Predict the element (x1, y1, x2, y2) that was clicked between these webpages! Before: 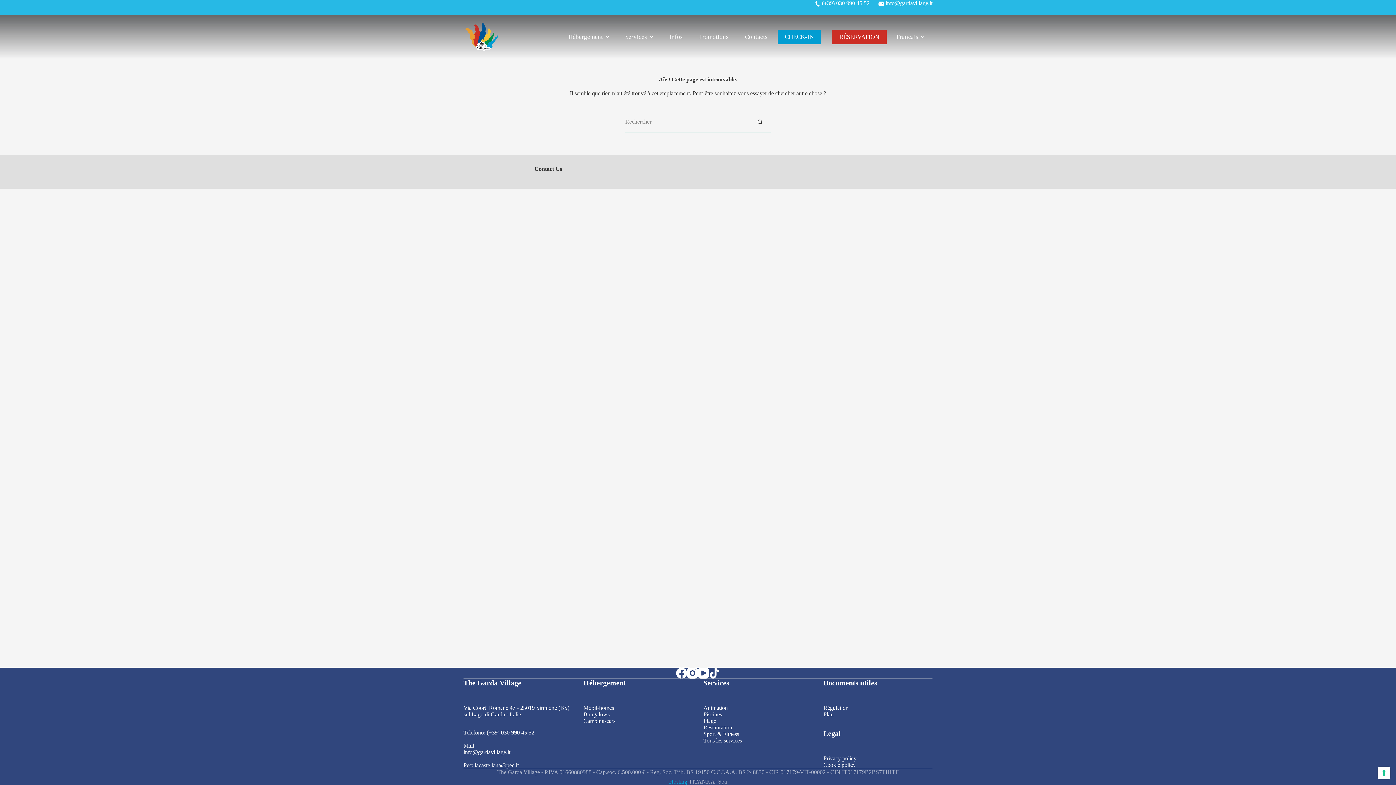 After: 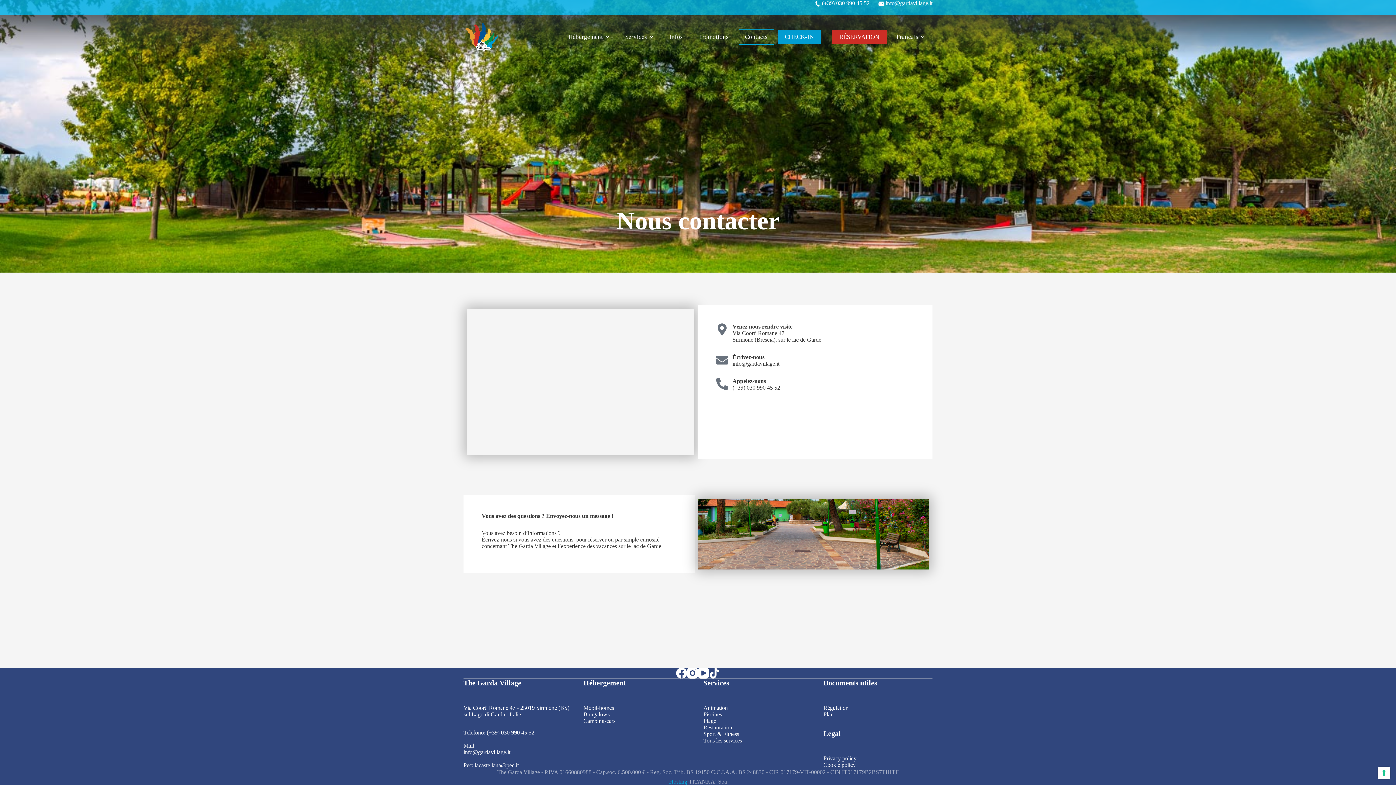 Action: bbox: (738, 29, 774, 44) label: Contacts